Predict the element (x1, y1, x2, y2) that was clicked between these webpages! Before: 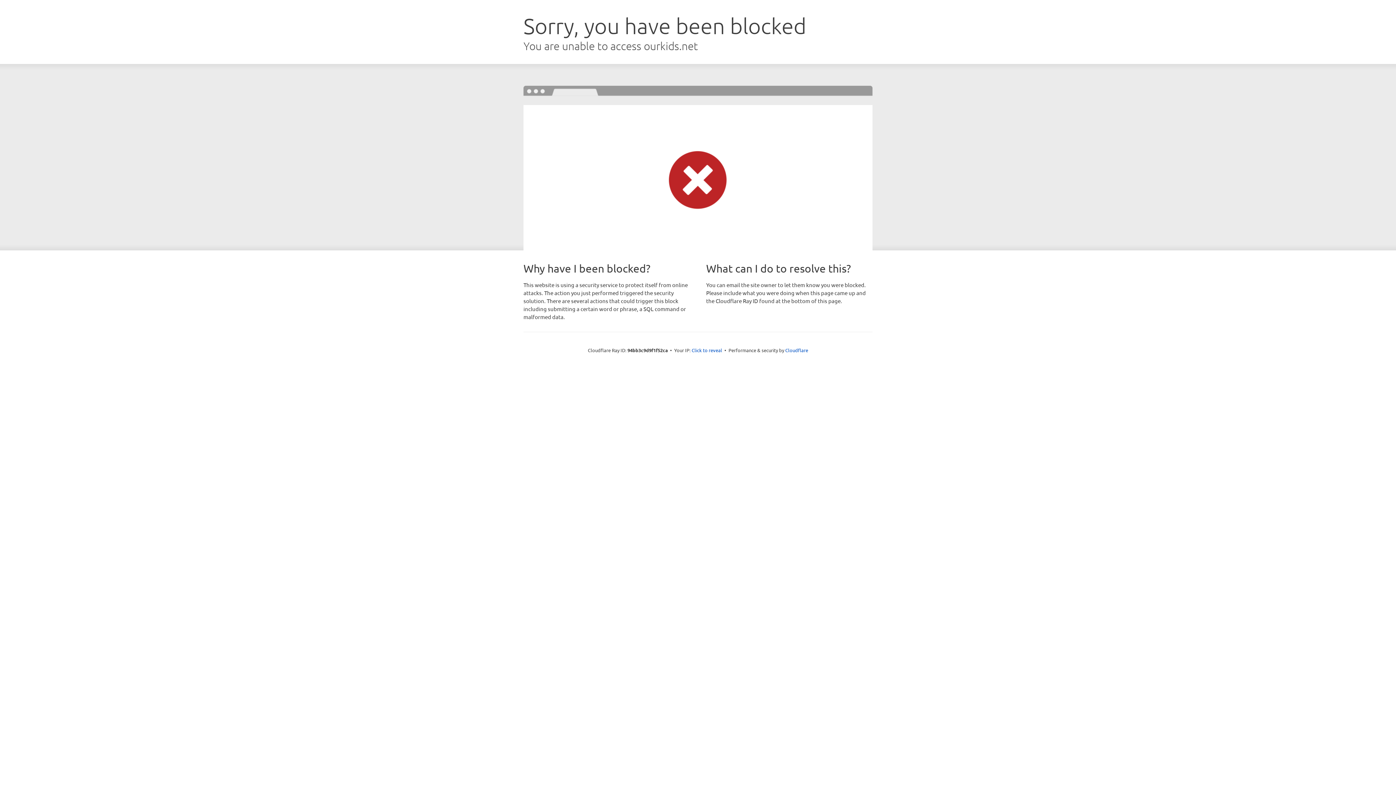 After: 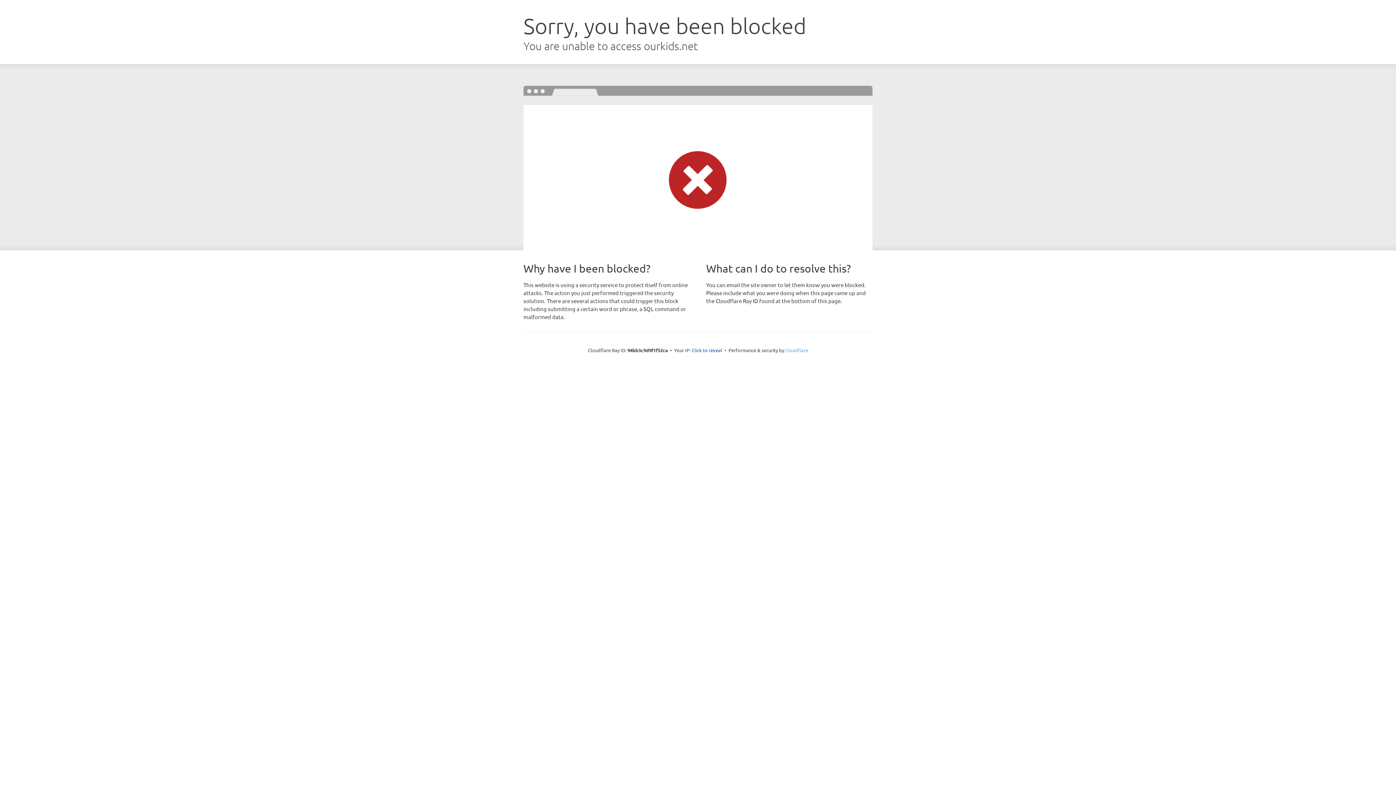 Action: label: Cloudflare bbox: (785, 347, 808, 353)